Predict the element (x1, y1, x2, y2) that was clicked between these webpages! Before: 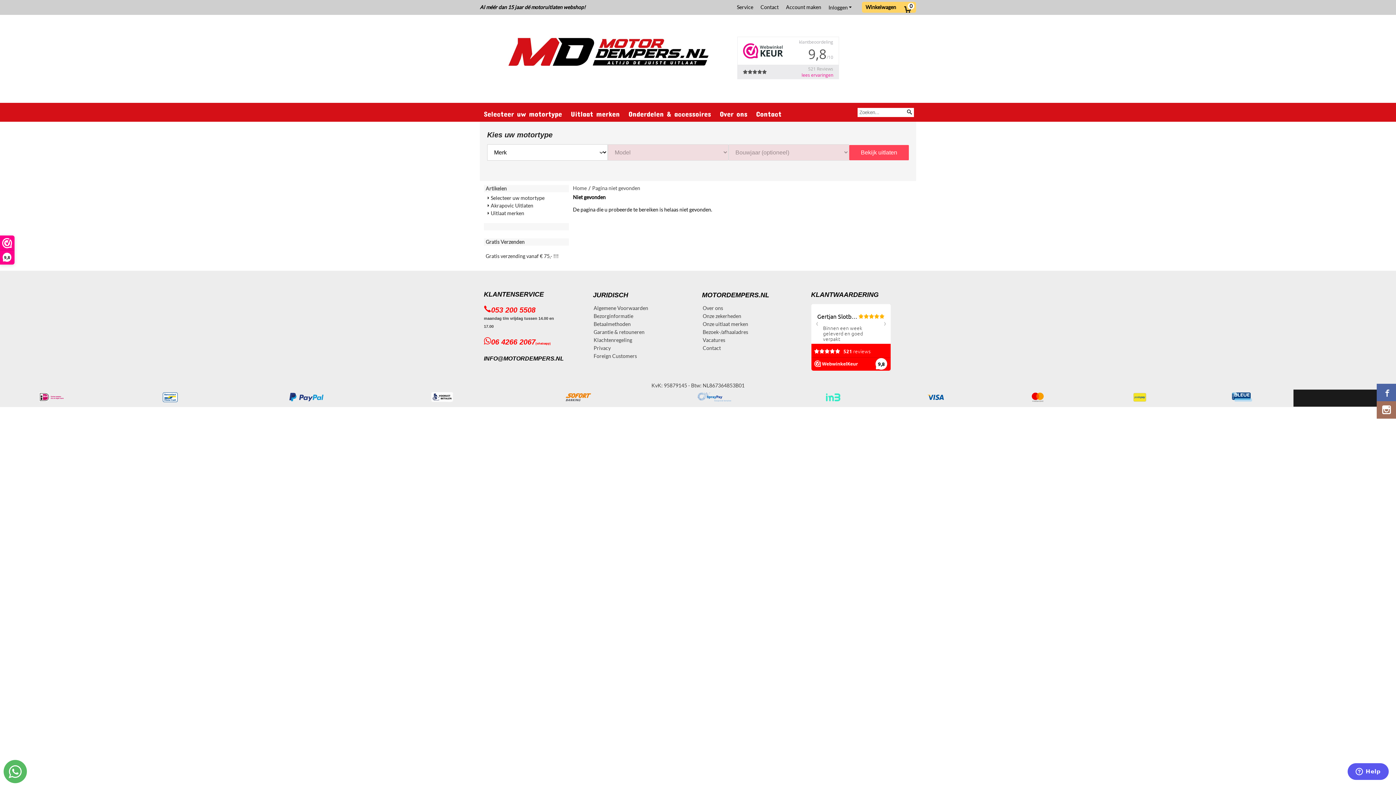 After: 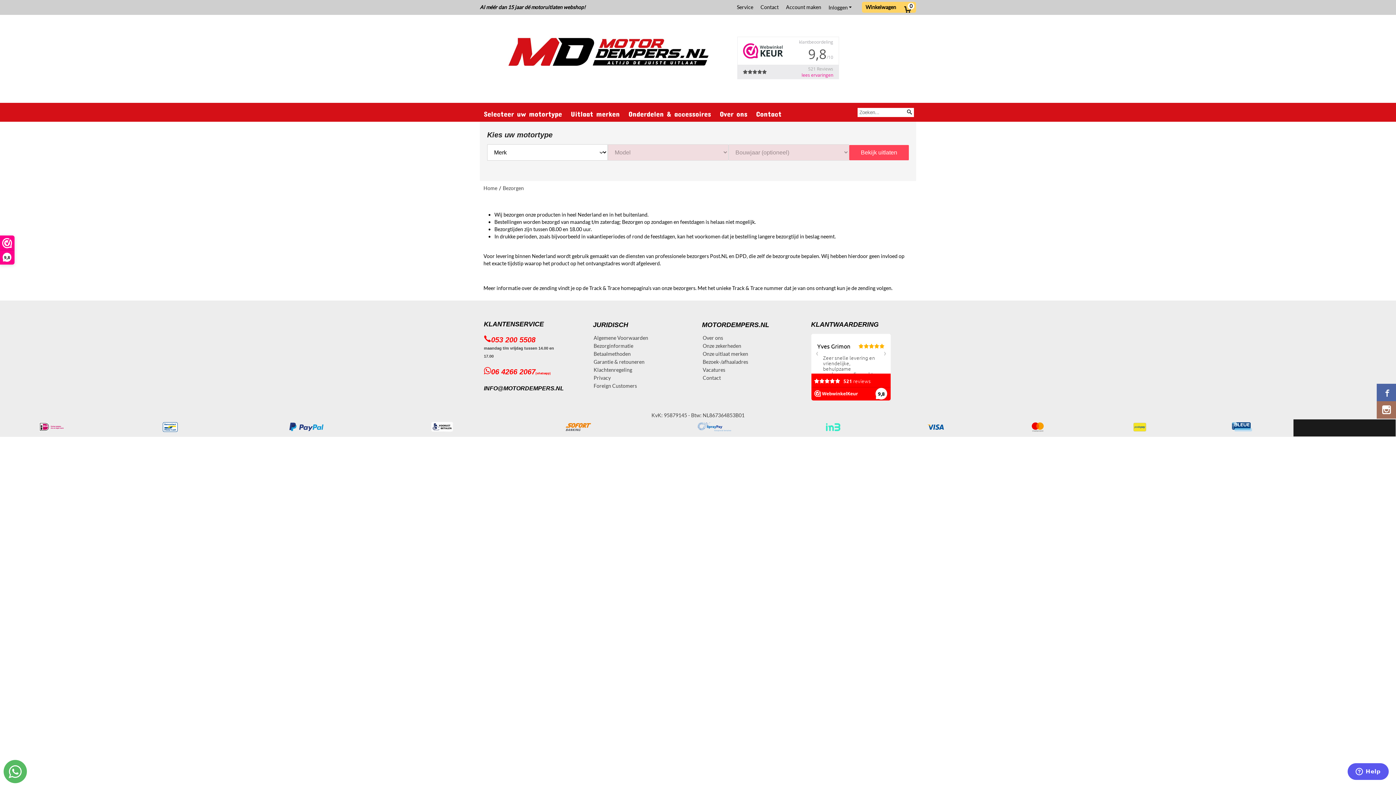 Action: bbox: (609, 313, 633, 319) label: informatie